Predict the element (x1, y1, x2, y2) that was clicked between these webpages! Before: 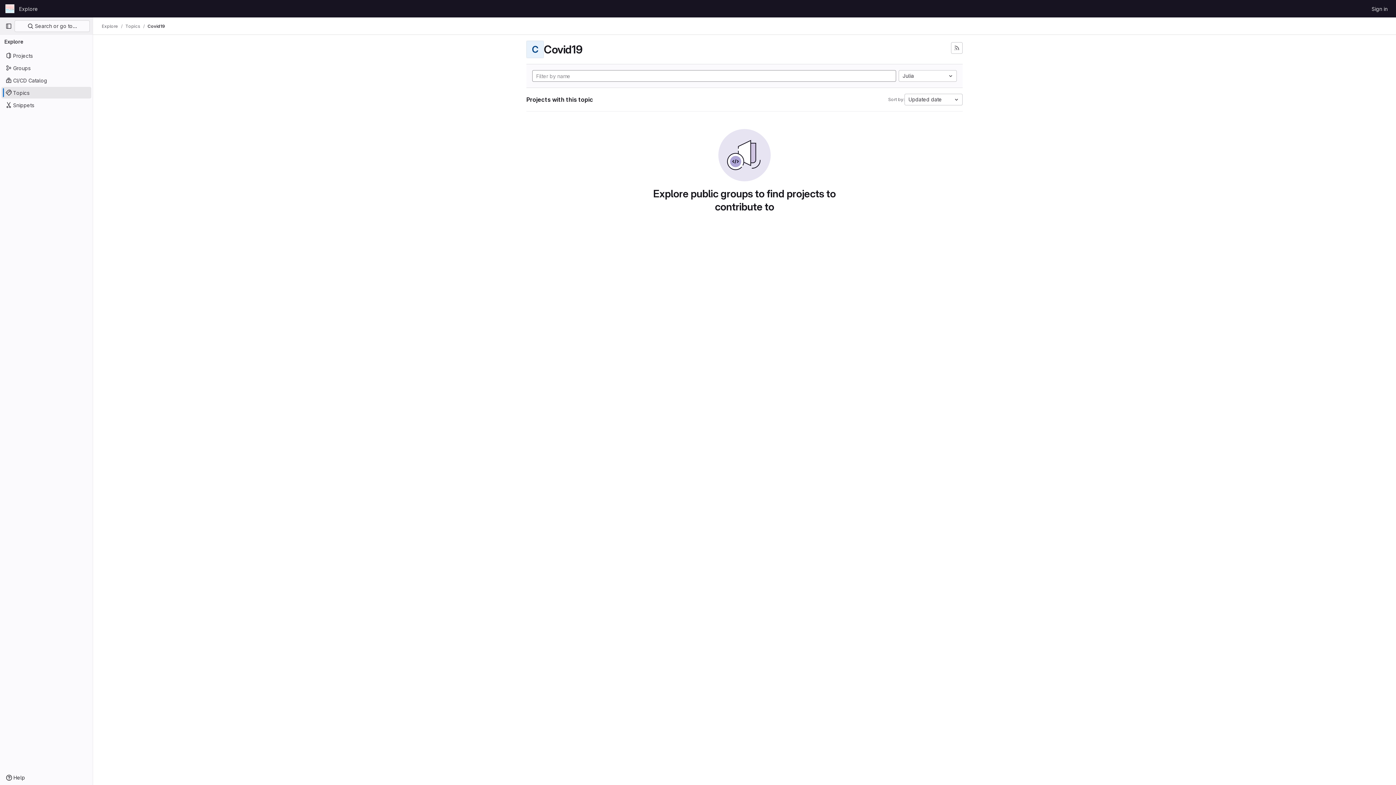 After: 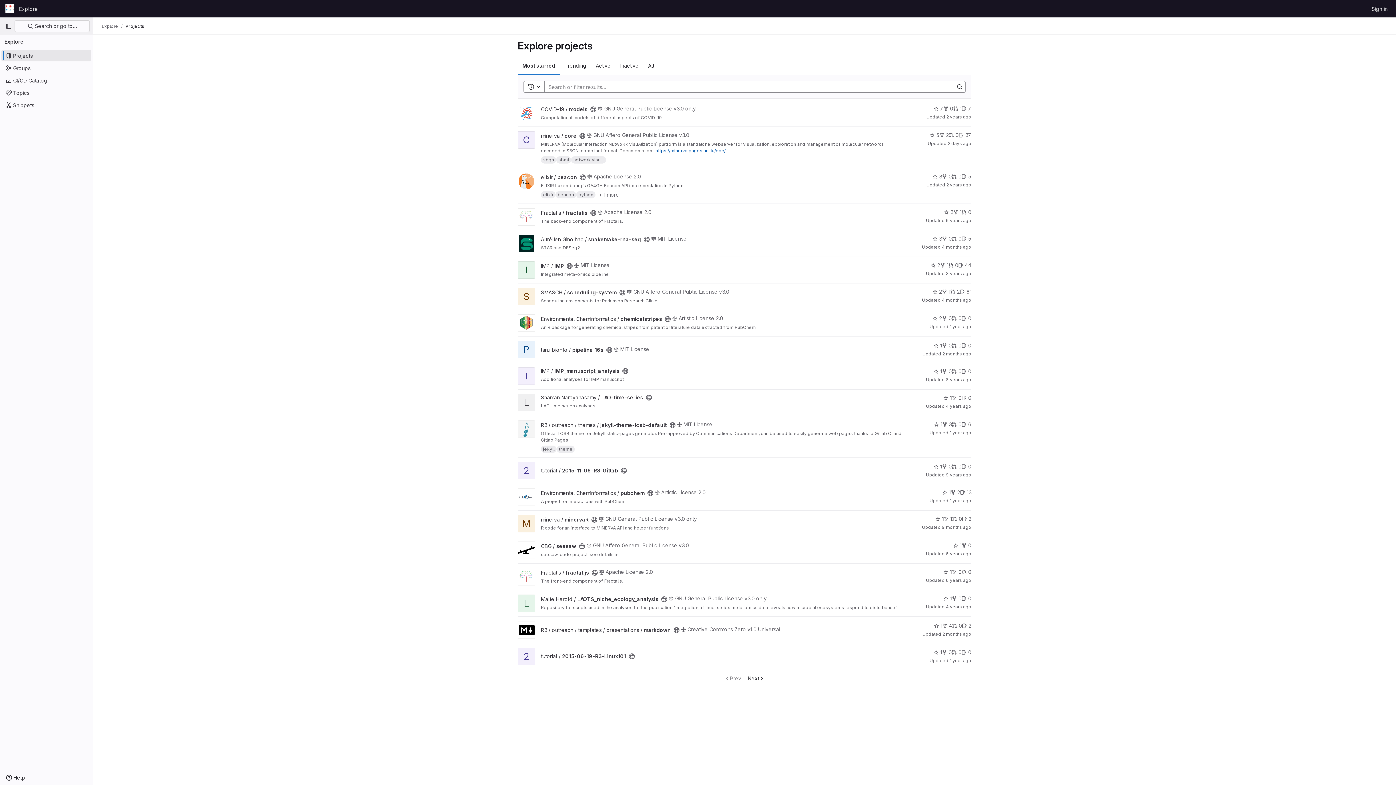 Action: bbox: (1, 49, 91, 61) label: Projects